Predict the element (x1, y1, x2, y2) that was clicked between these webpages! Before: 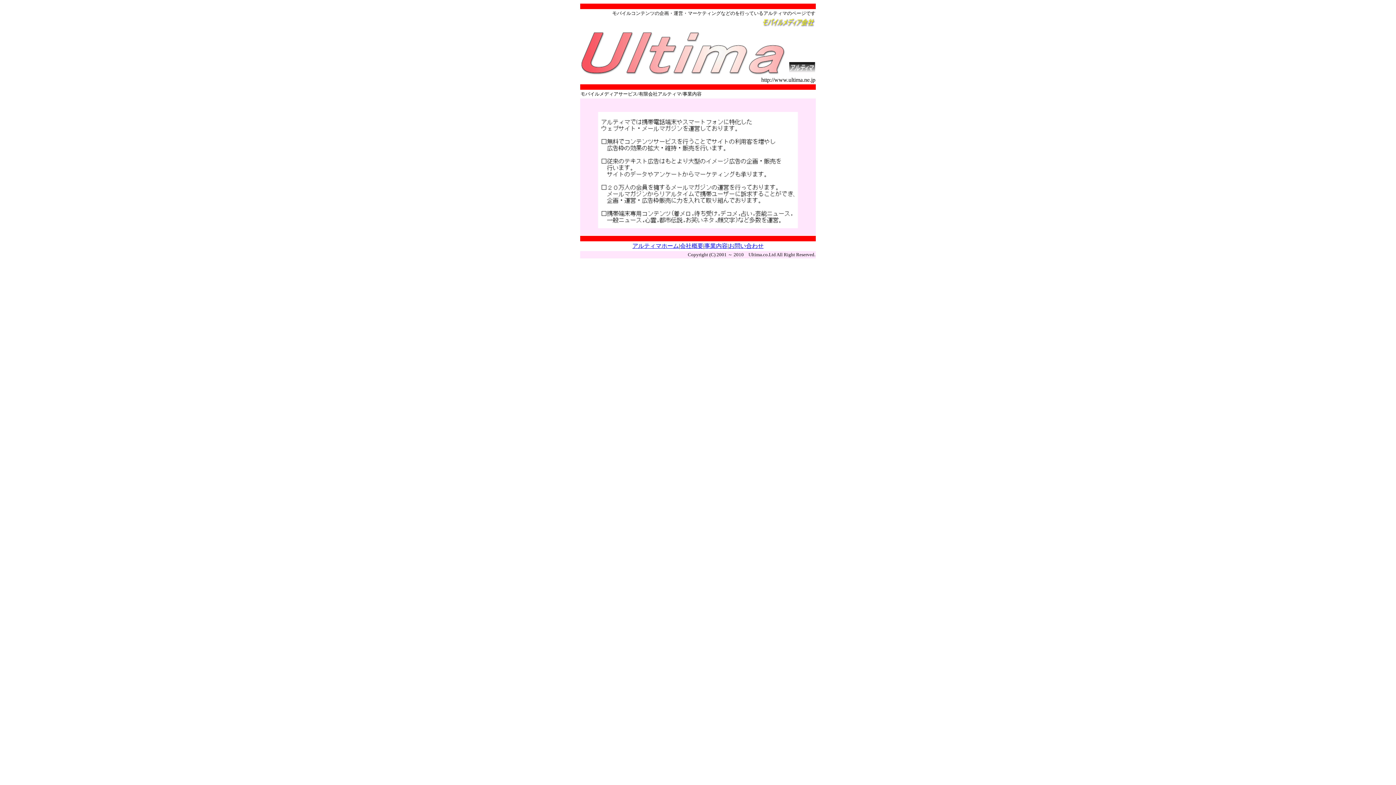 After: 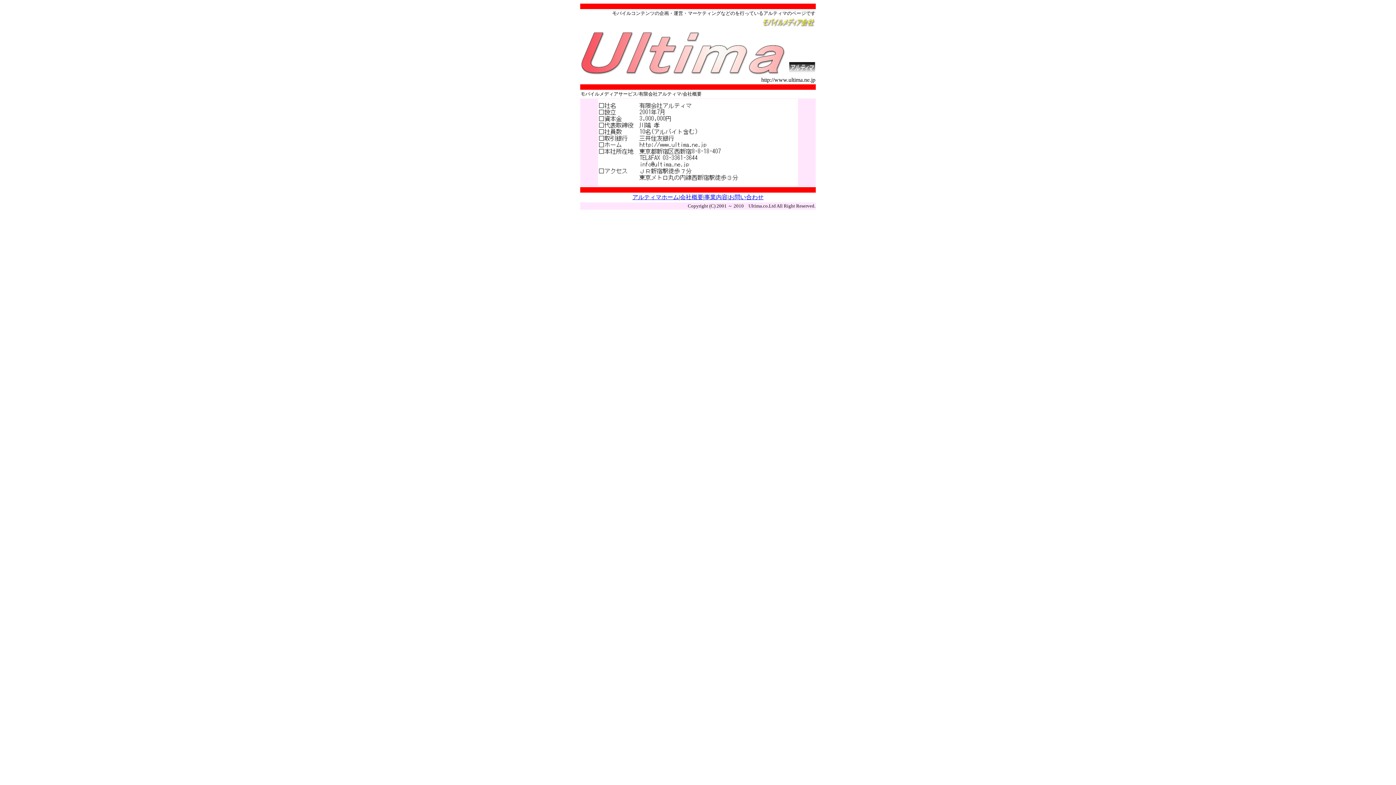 Action: label: 会社概要 bbox: (680, 242, 703, 249)